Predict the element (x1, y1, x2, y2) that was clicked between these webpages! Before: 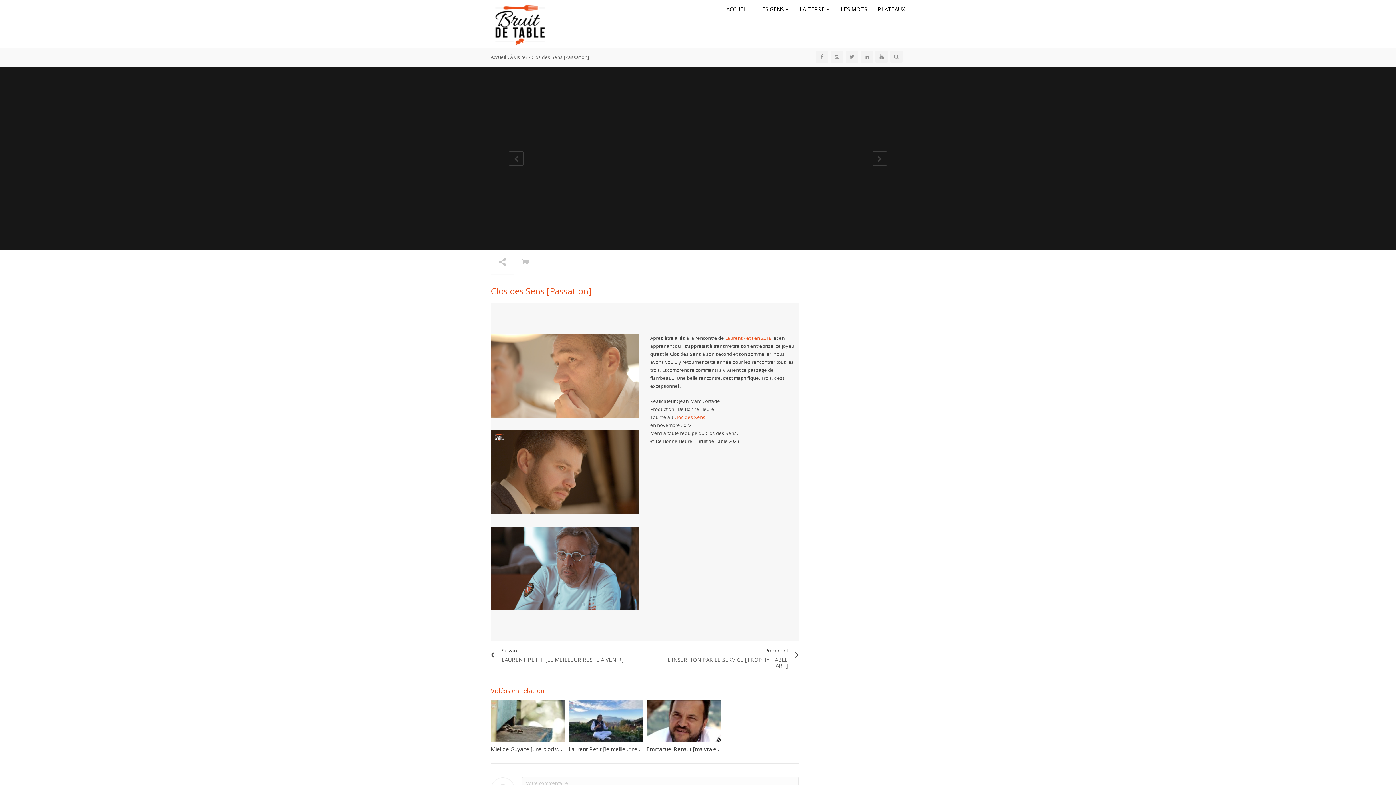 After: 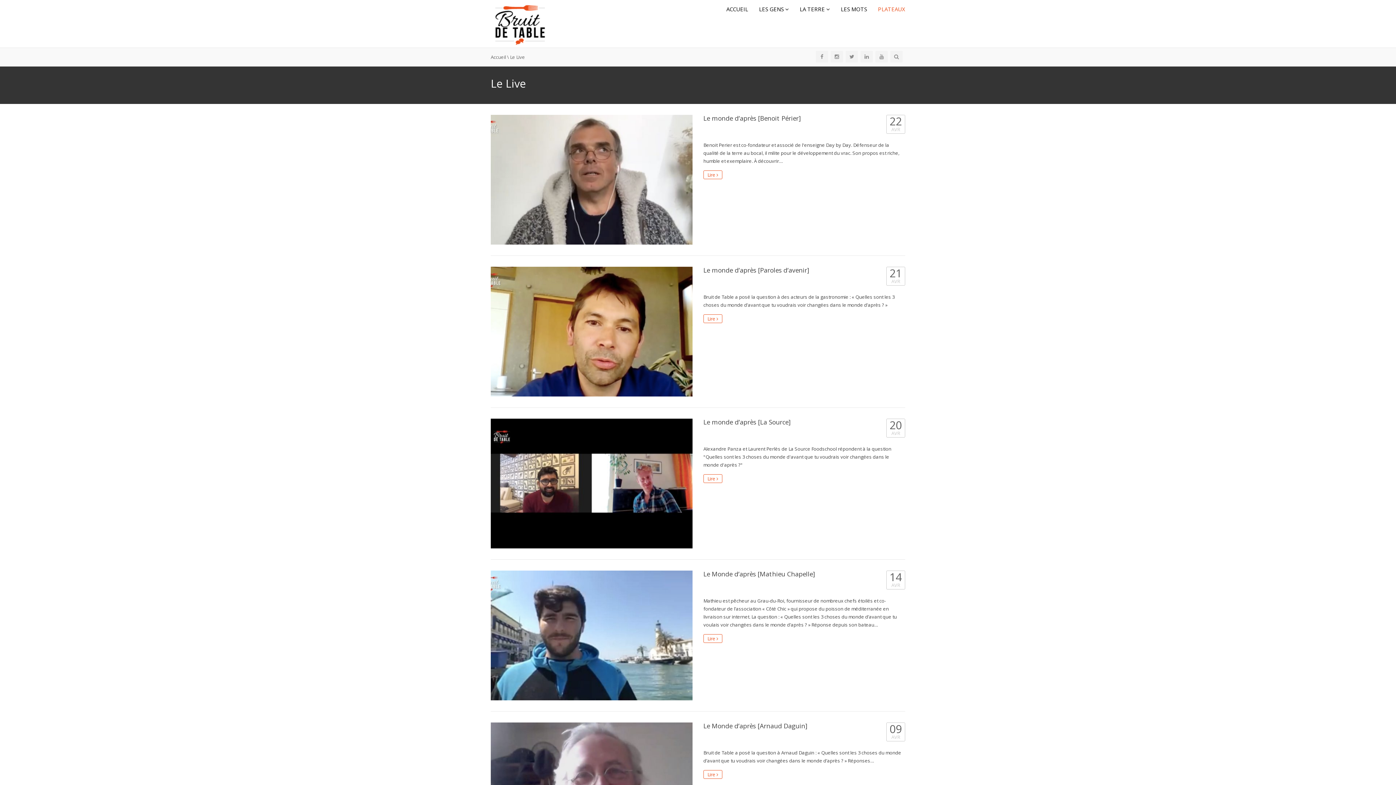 Action: bbox: (872, 0, 905, 18) label: PLATEAUX